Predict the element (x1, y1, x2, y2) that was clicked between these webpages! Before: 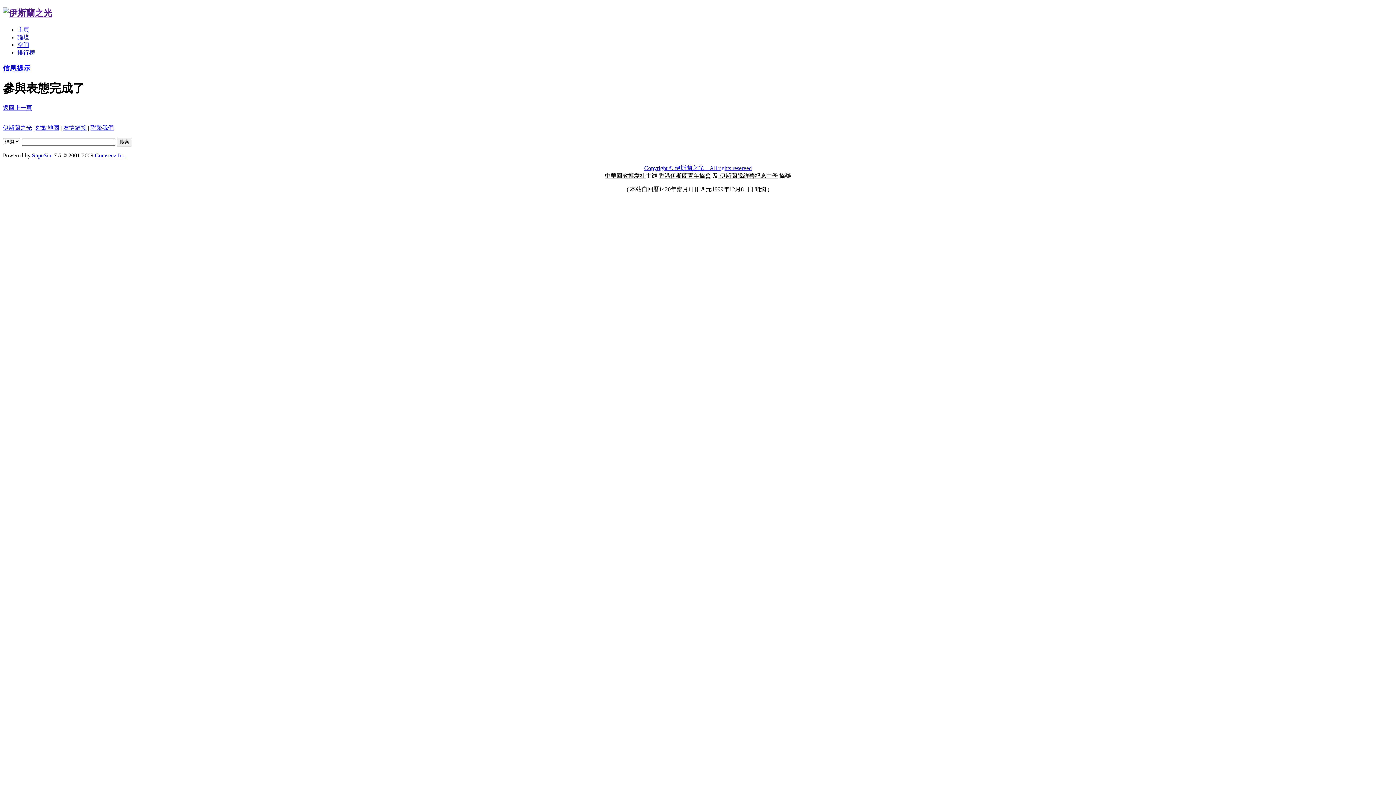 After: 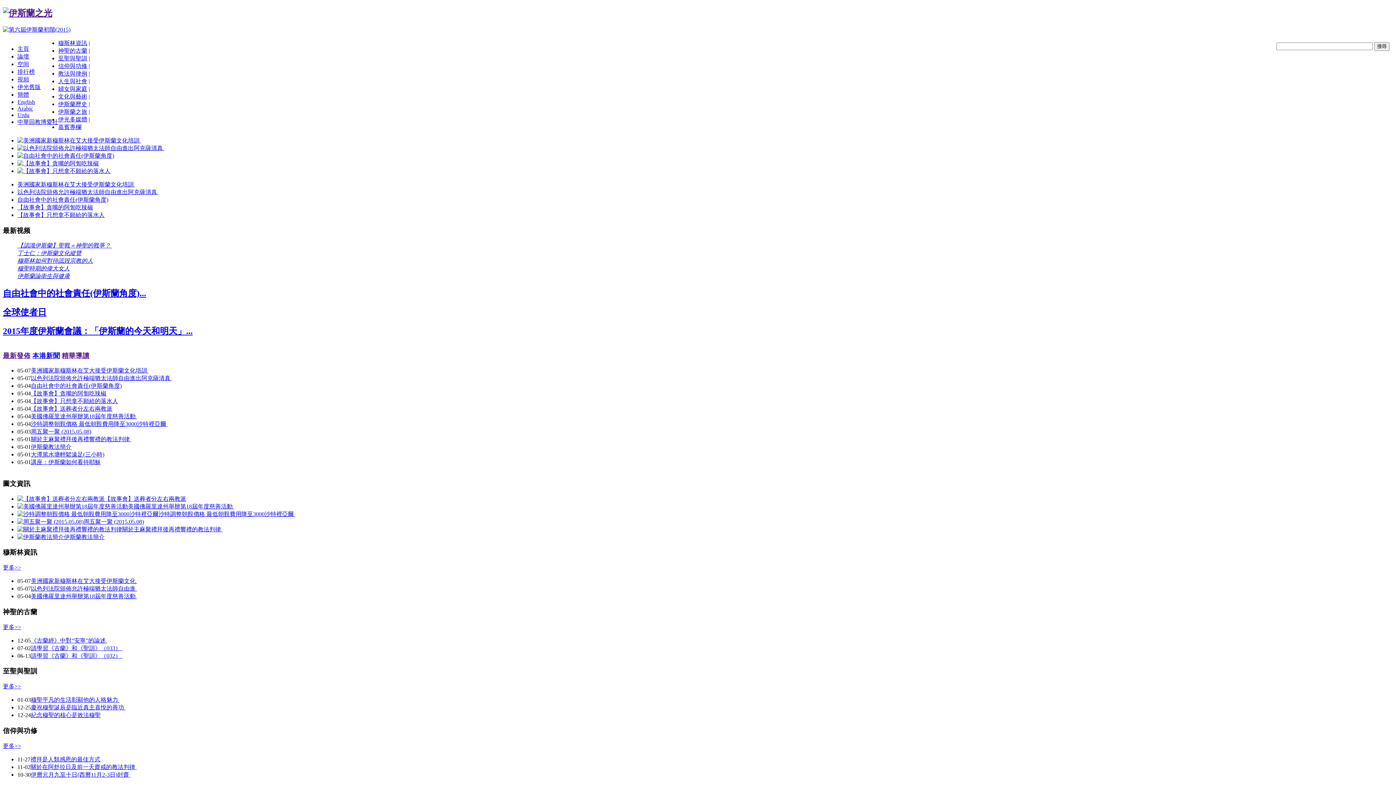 Action: label: 伊斯蘭之光 bbox: (2, 124, 32, 131)